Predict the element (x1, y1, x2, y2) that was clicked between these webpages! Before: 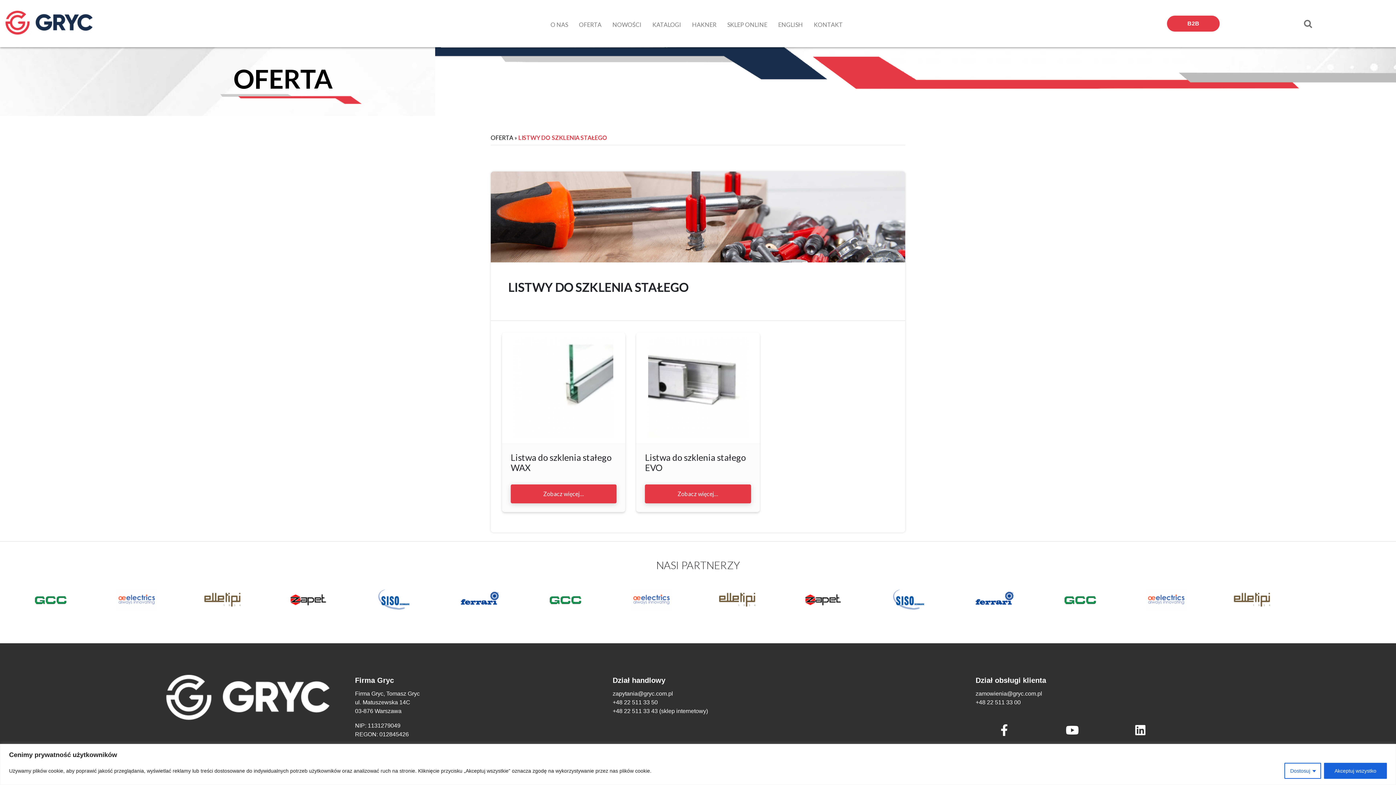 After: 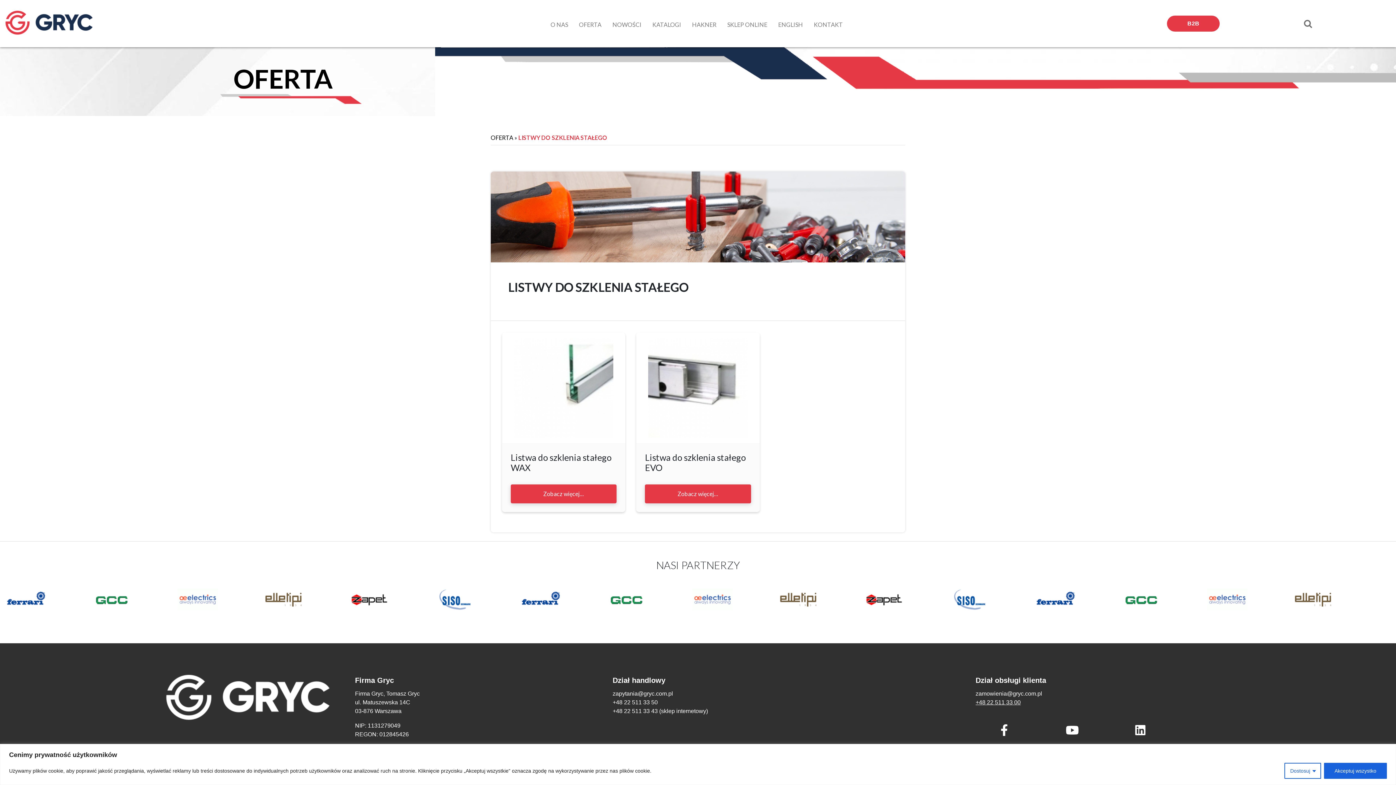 Action: label: +48 22 511 33 00 bbox: (975, 698, 1237, 707)